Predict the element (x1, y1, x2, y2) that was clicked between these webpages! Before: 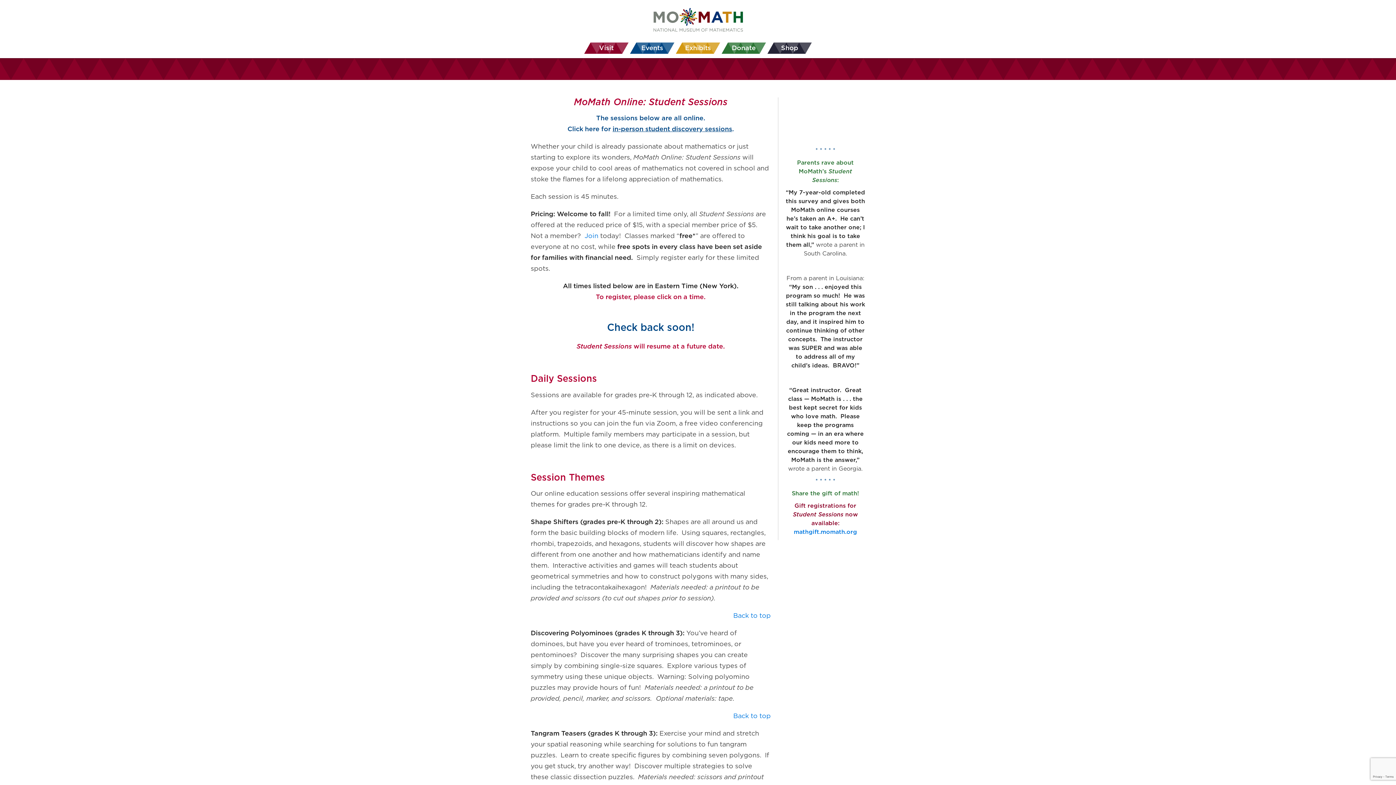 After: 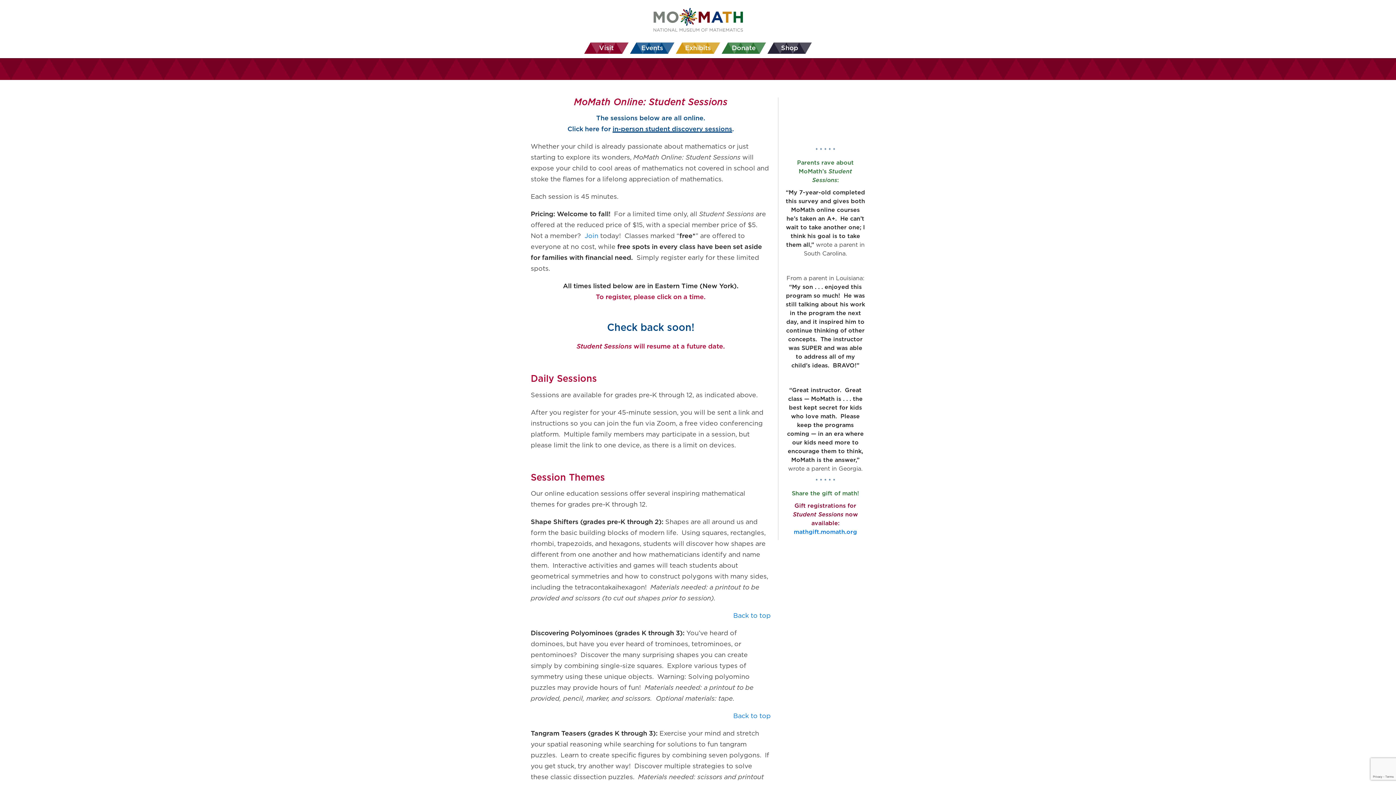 Action: label: in-person student discovery sessions bbox: (612, 126, 732, 132)